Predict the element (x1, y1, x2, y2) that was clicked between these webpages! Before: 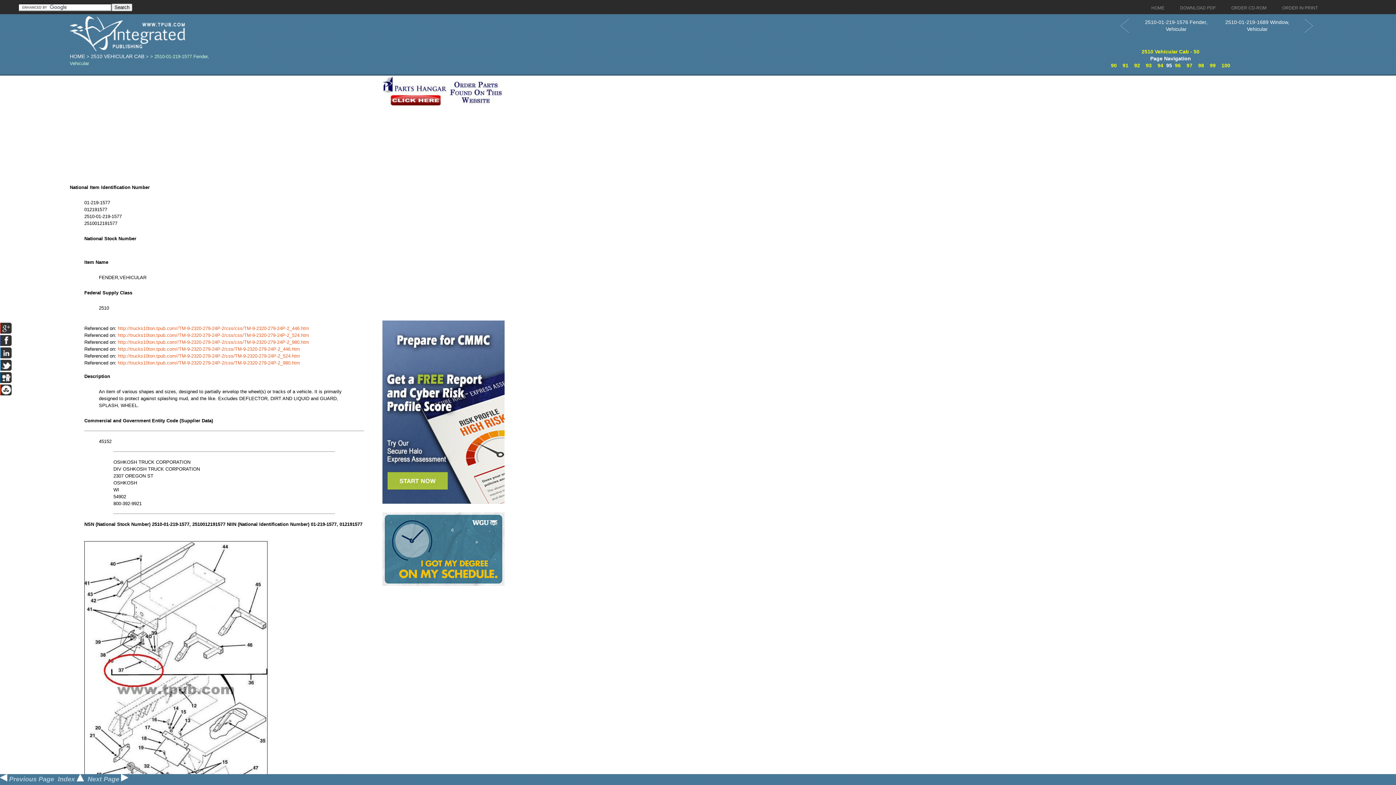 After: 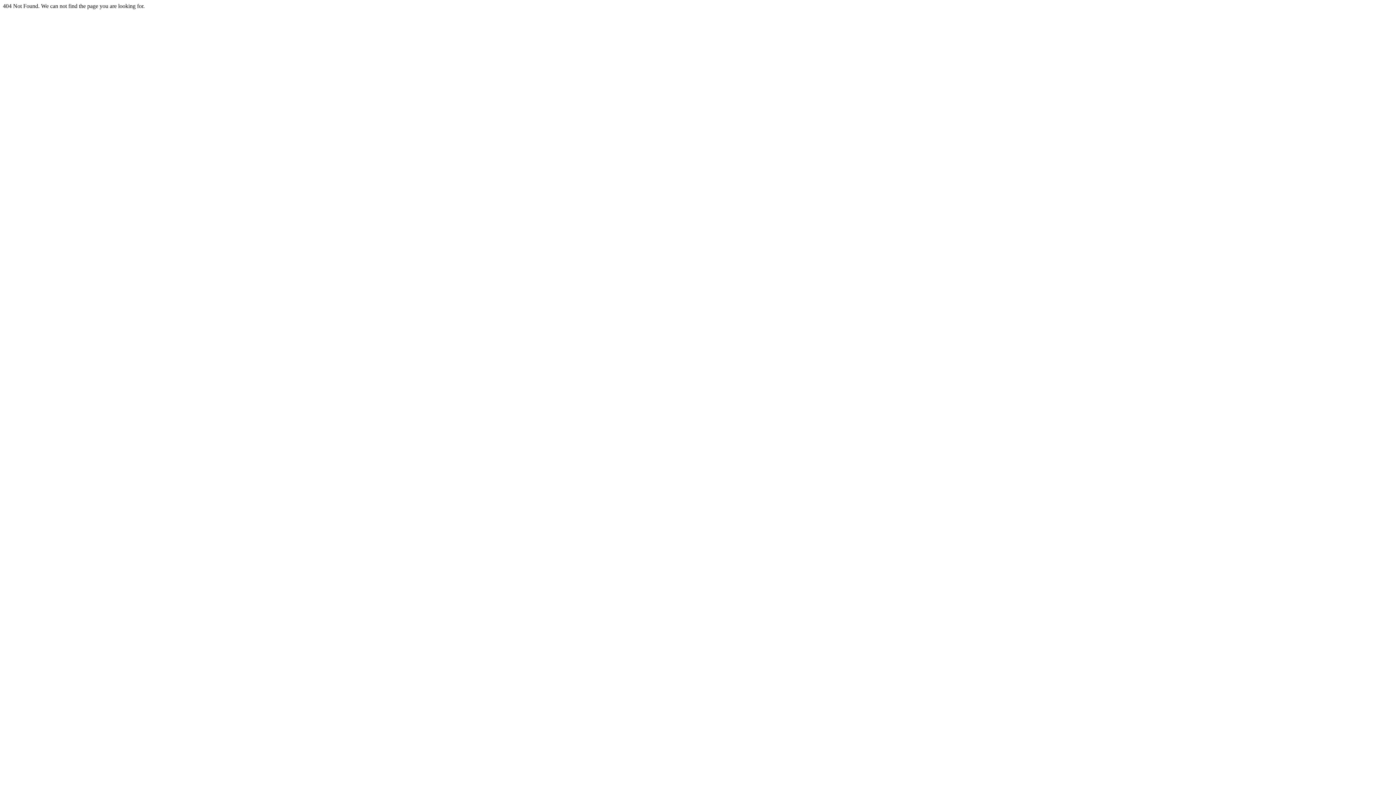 Action: bbox: (382, 499, 504, 505)